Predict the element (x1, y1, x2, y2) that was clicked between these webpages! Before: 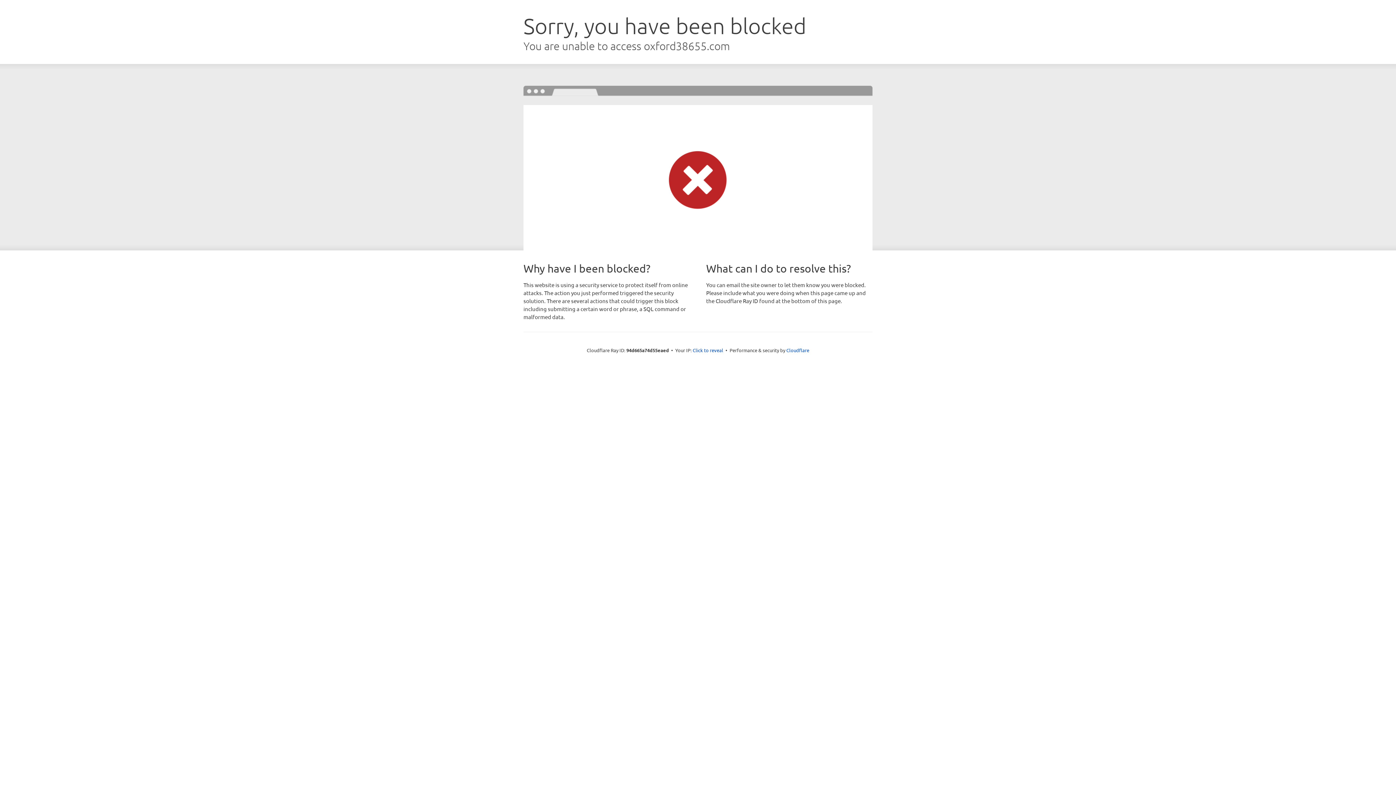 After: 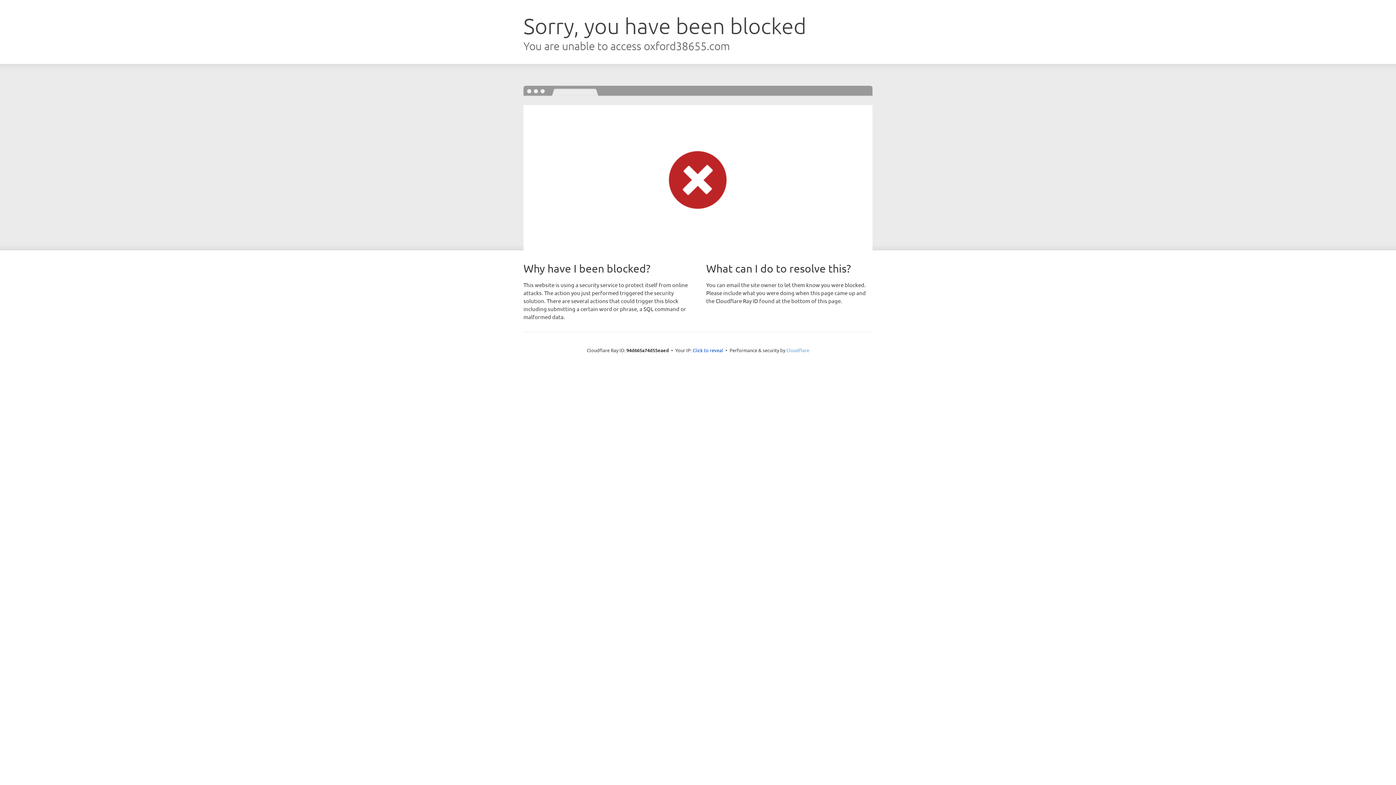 Action: label: Cloudflare bbox: (786, 347, 809, 353)